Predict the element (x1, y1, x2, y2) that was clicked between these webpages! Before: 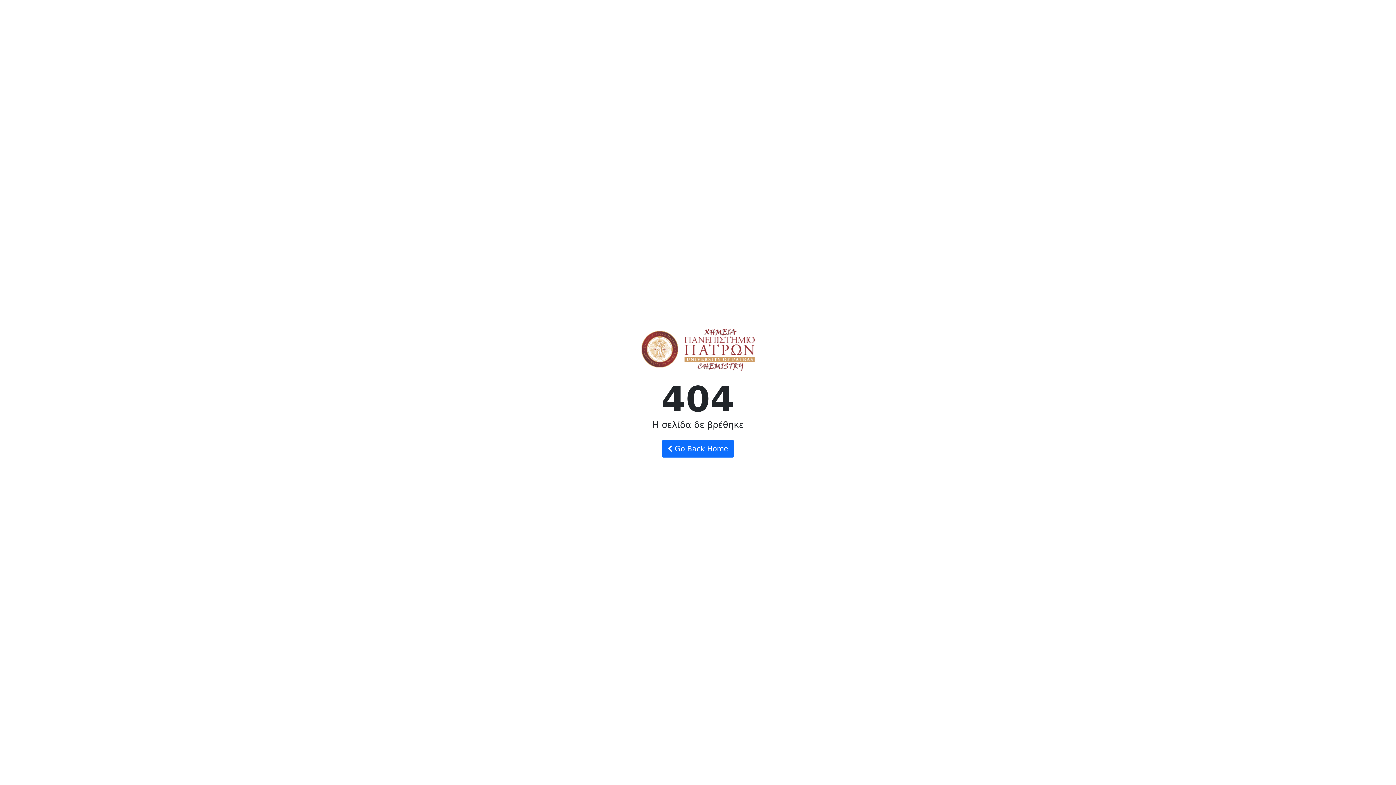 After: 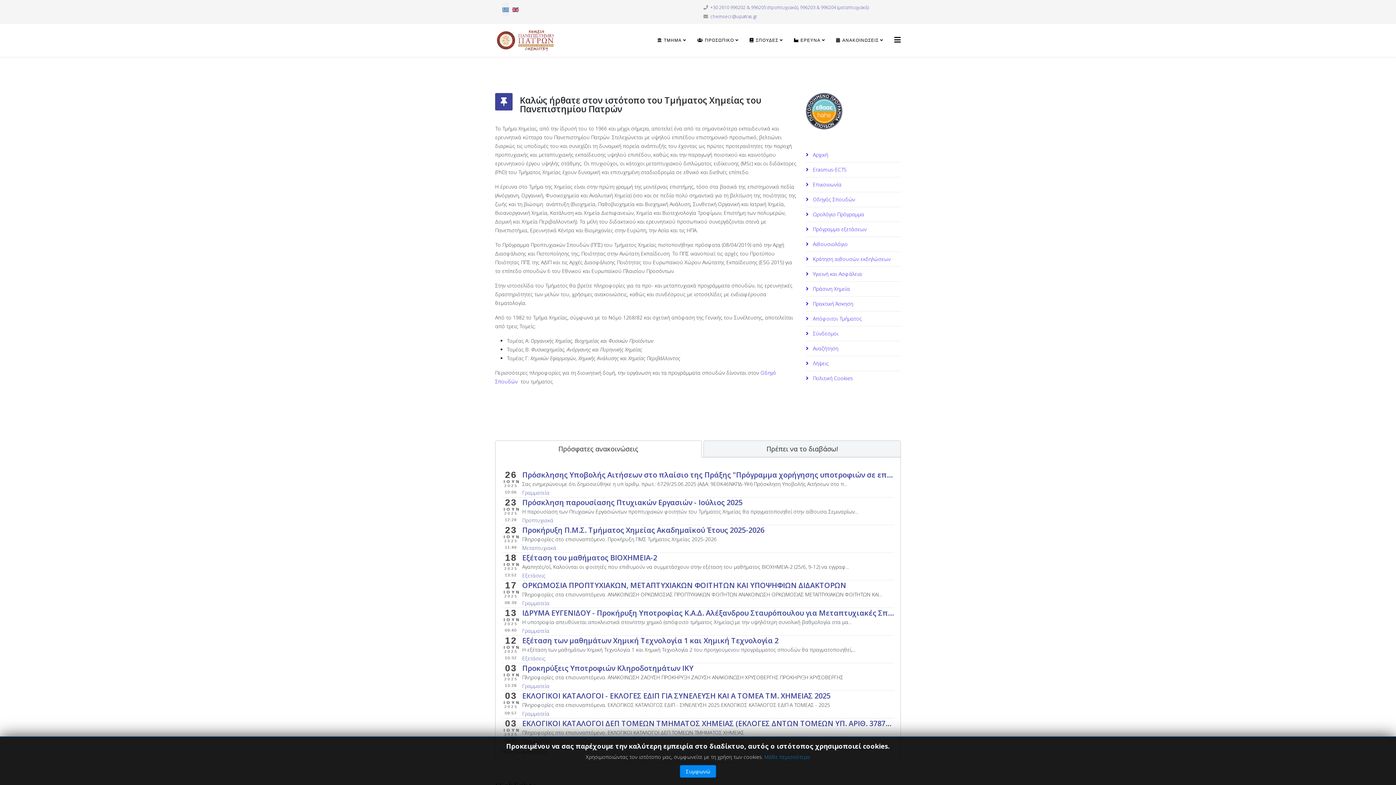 Action: bbox: (661, 440, 734, 457) label:  Go Back Home